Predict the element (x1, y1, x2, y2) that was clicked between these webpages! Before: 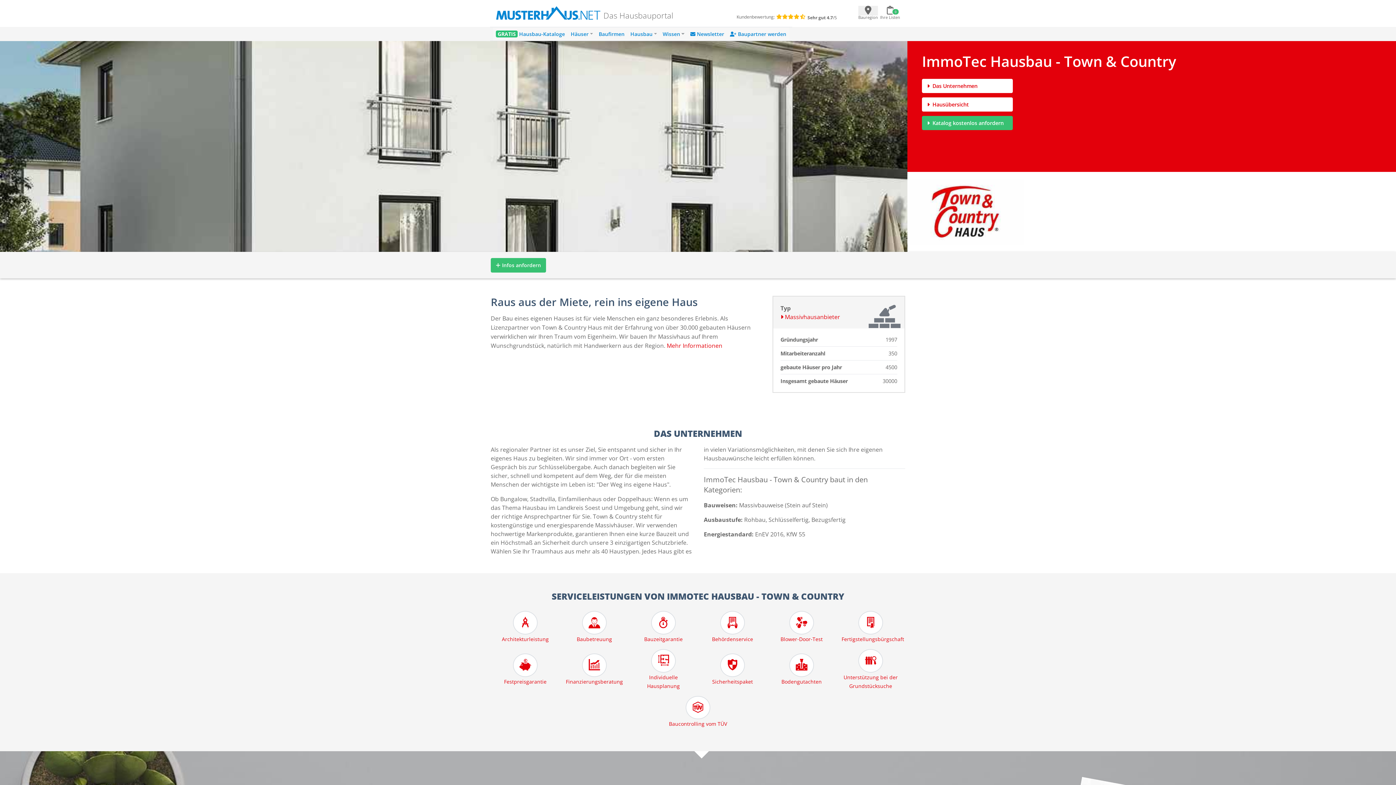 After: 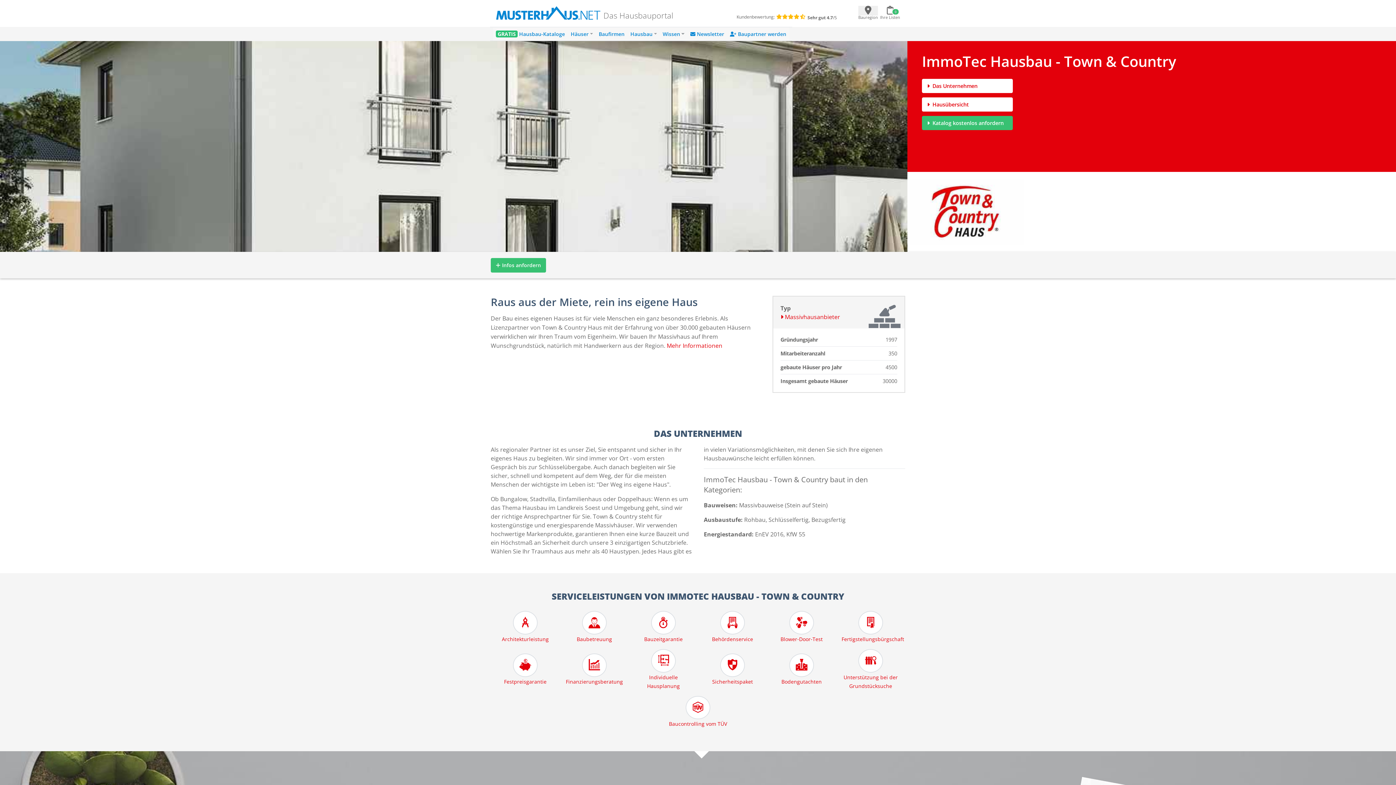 Action: bbox: (780, 622, 822, 643) label: 
Blower-Door-Test